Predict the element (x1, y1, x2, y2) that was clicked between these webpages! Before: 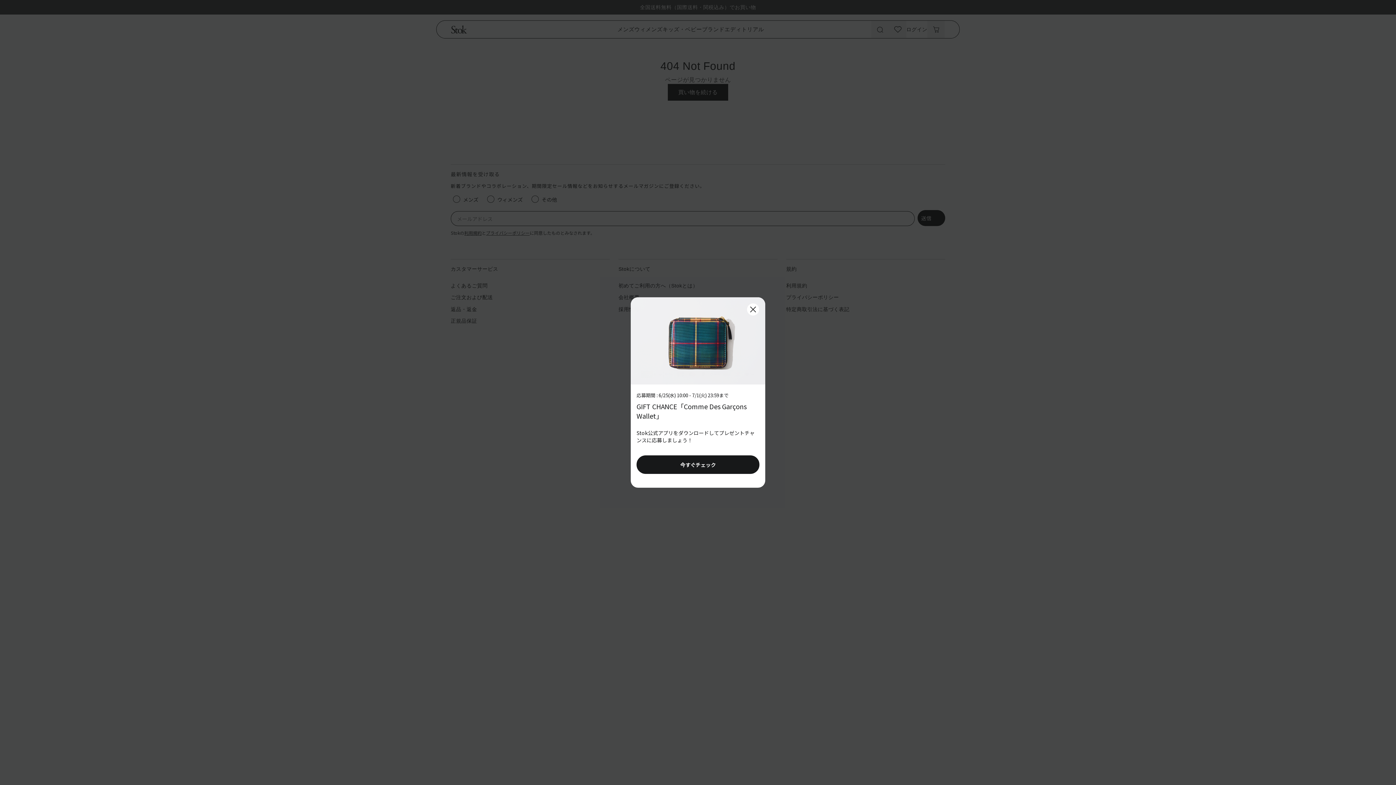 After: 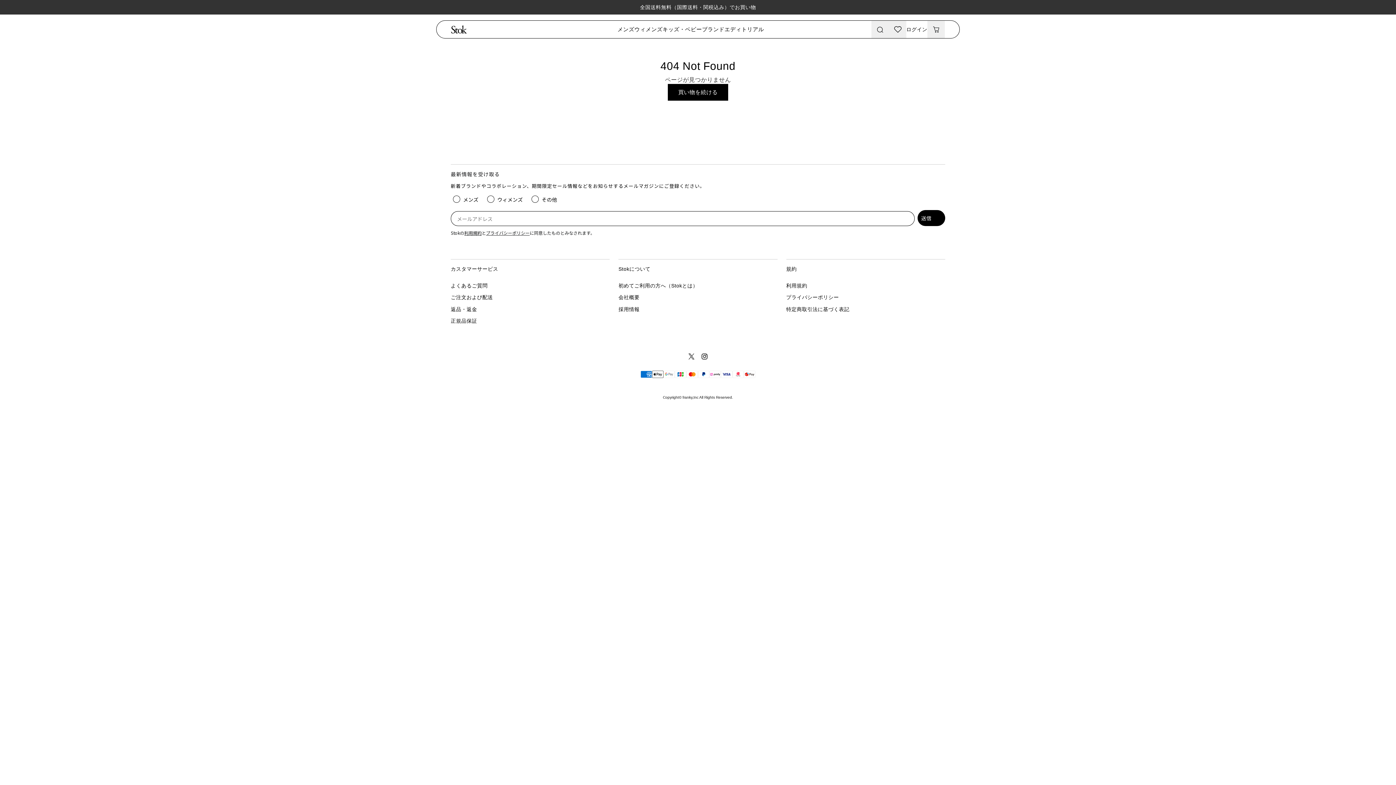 Action: label: Close dialog bbox: (746, 335, 759, 348)